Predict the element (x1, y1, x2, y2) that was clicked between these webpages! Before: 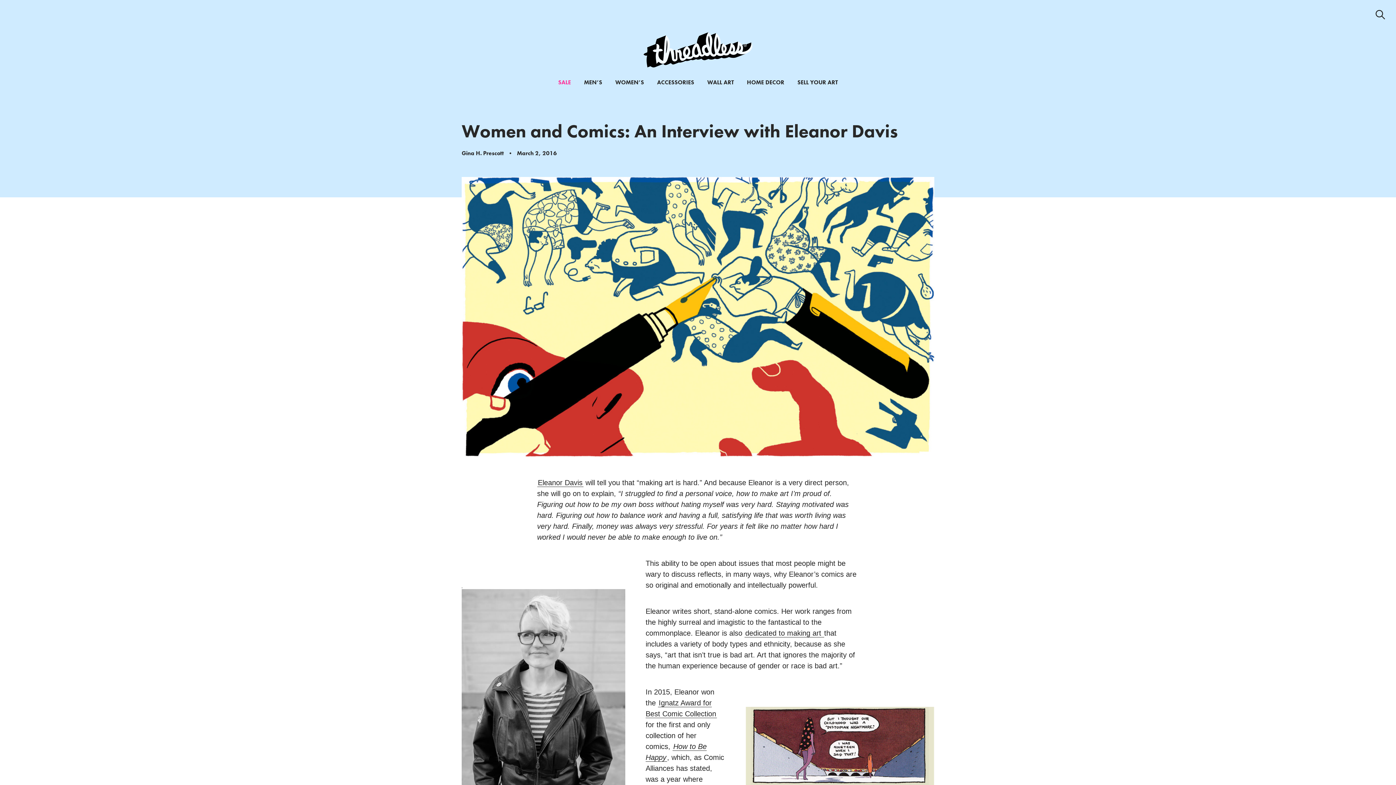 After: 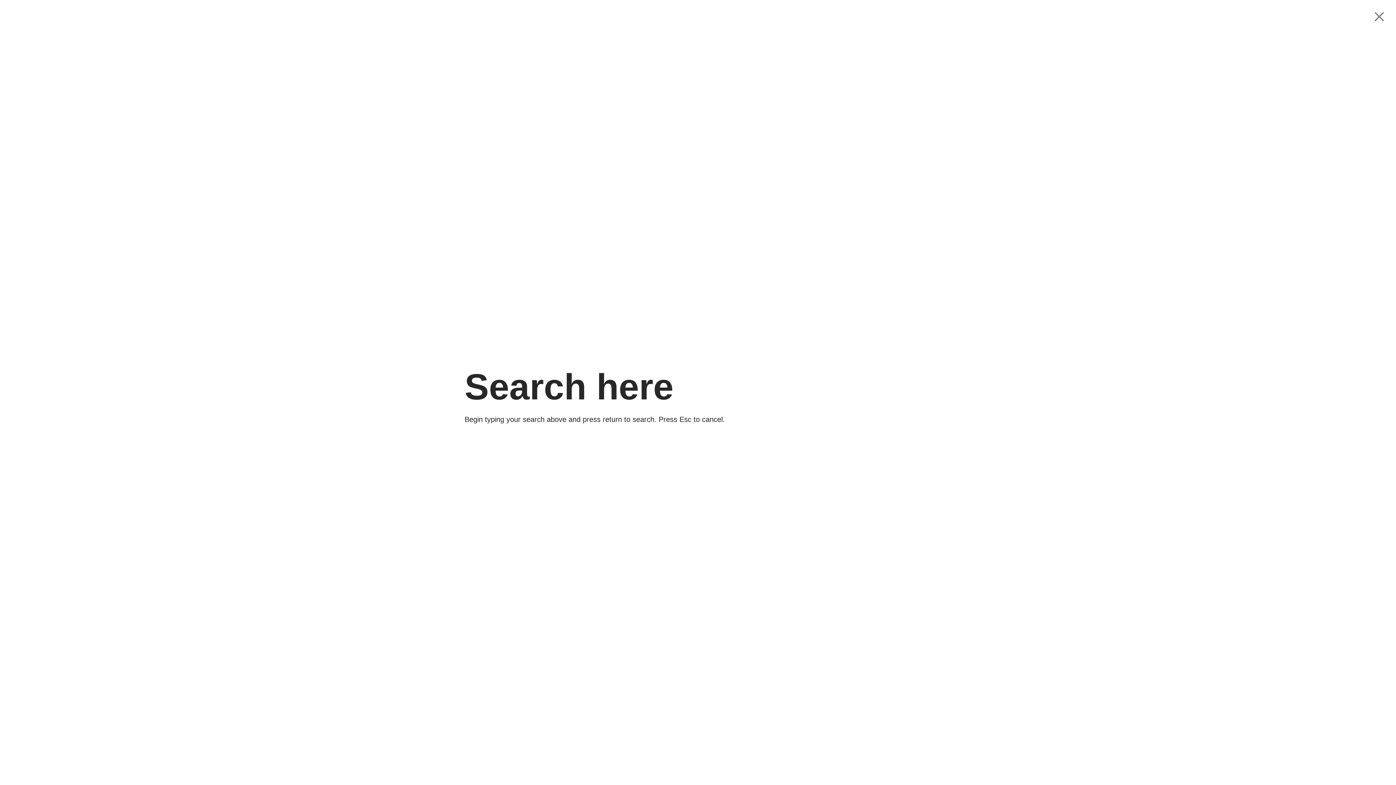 Action: label: Search bbox: (1376, 9, 1385, 19)